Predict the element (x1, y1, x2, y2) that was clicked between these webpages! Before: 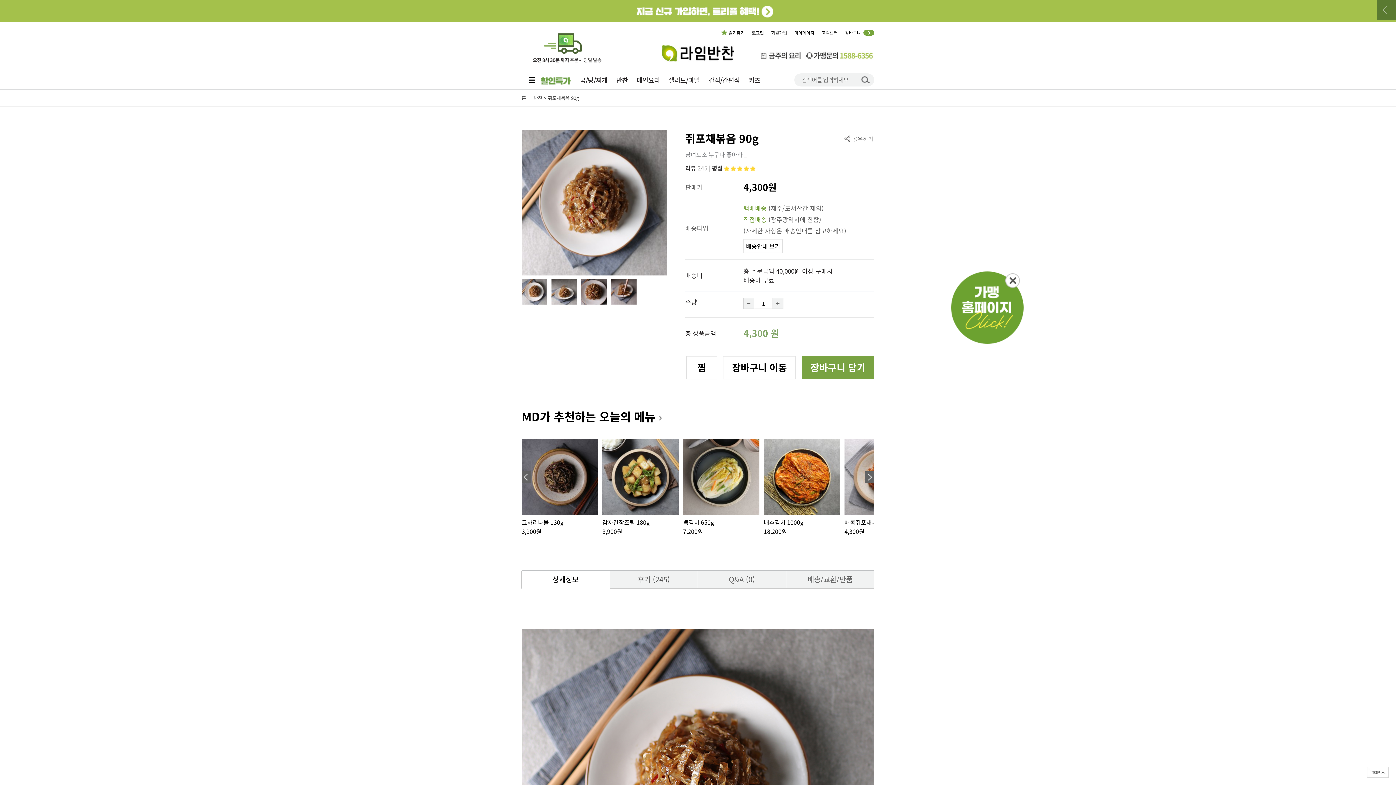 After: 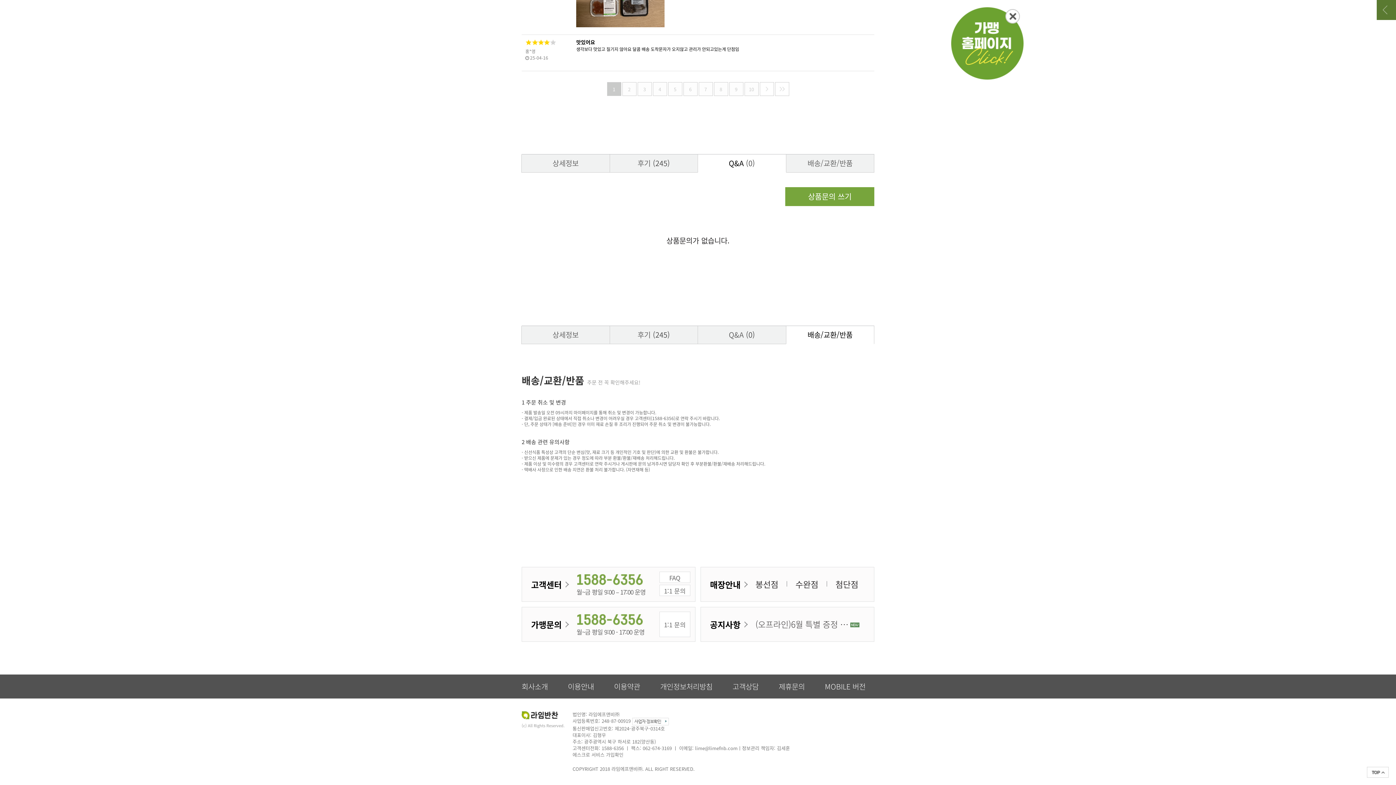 Action: label: 배송/교환/반품 bbox: (786, 570, 874, 589)